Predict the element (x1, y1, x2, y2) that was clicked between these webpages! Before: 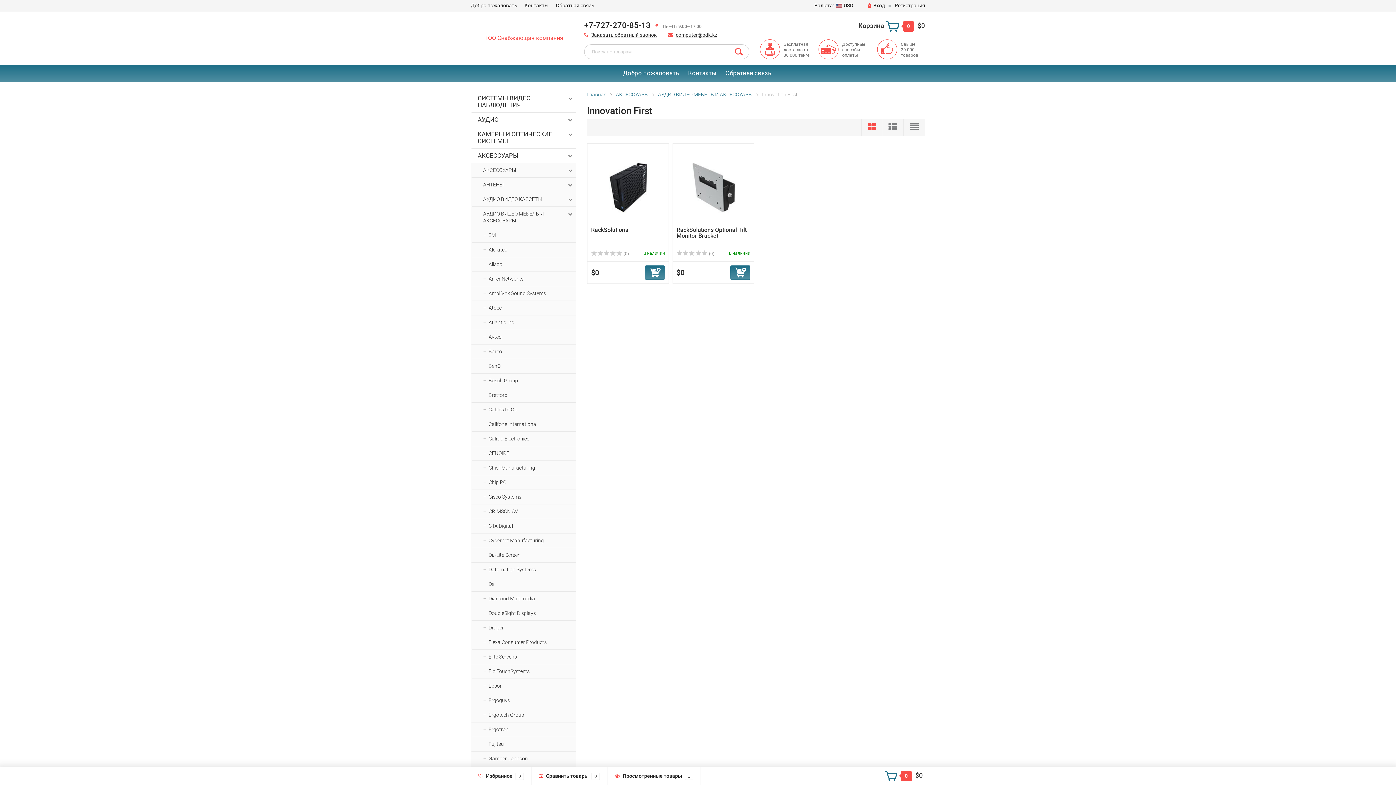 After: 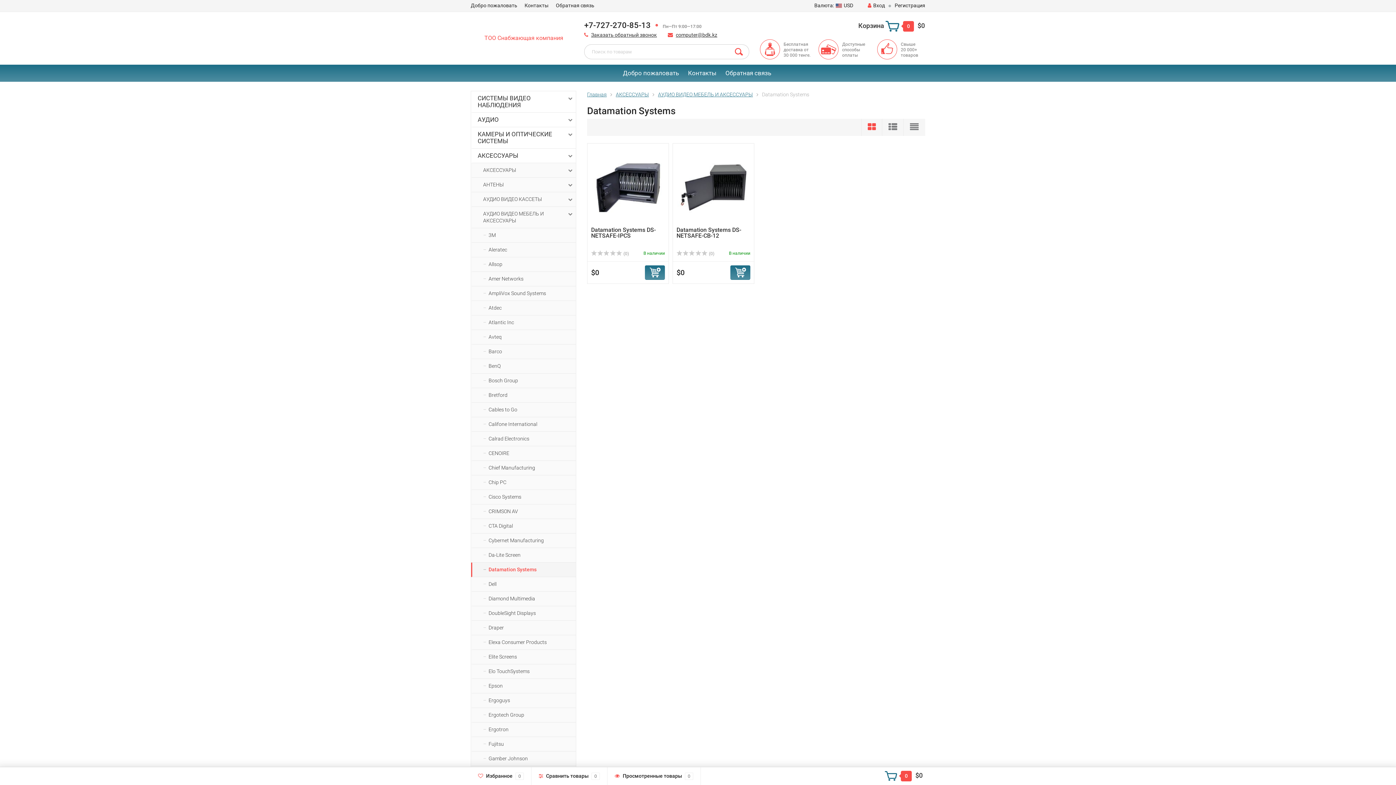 Action: label: Datamation Systems bbox: (471, 562, 576, 577)